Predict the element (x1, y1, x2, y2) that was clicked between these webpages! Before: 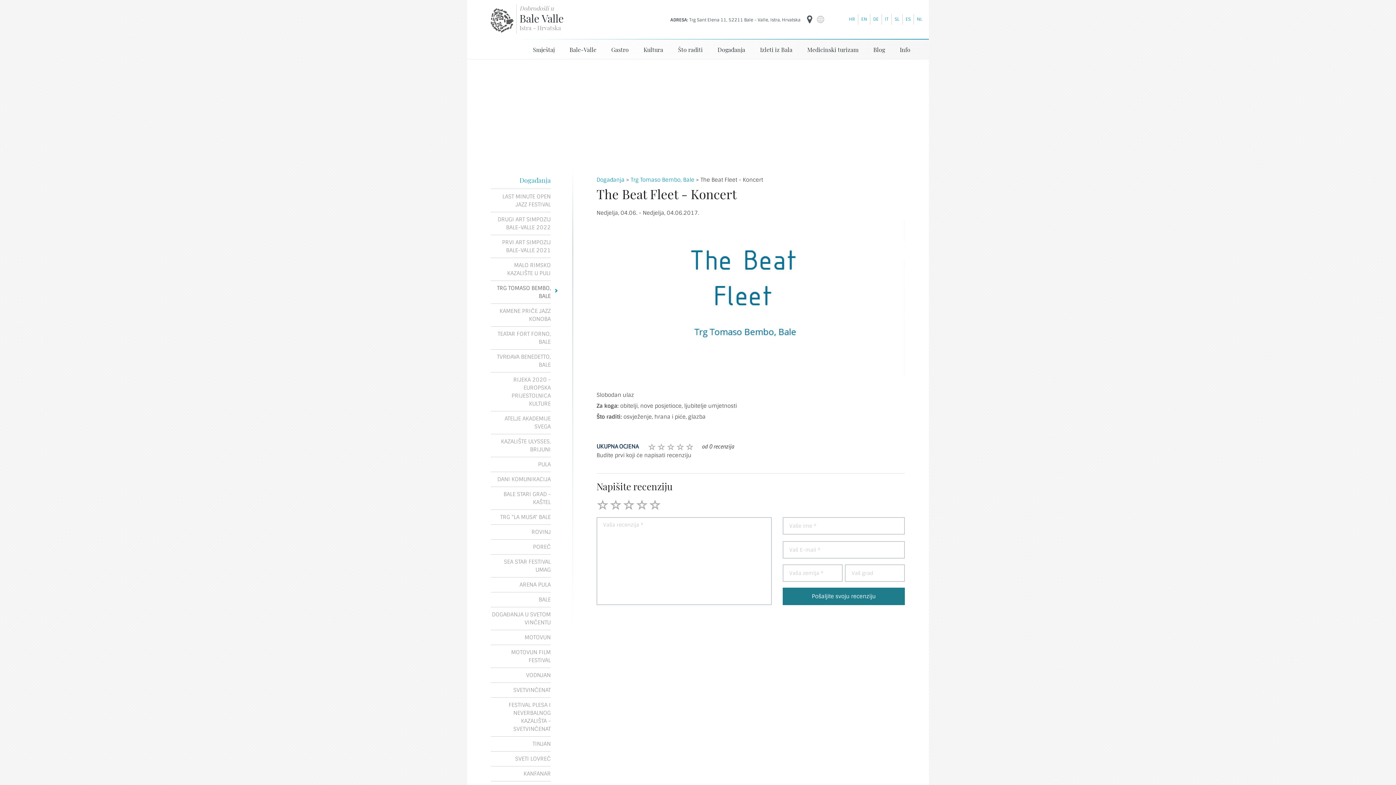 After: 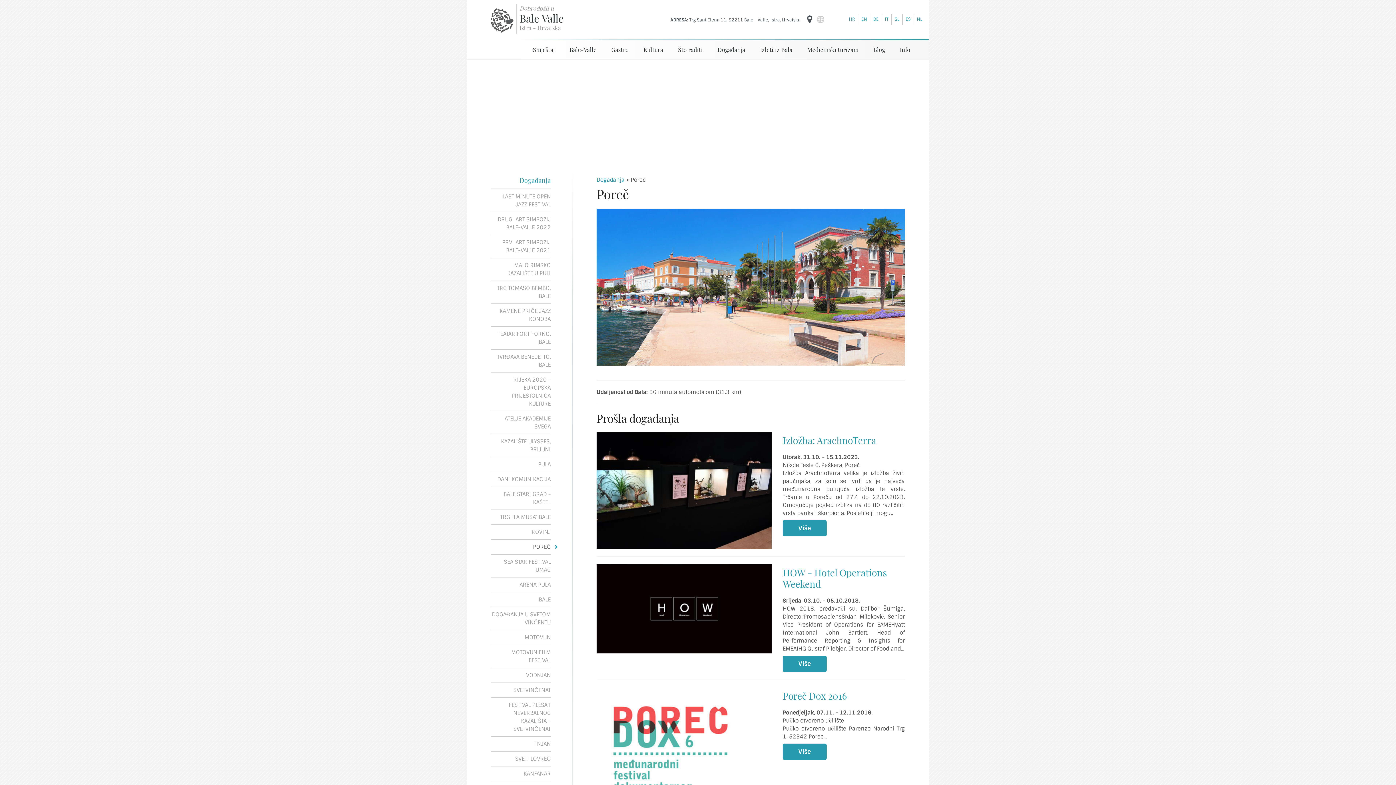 Action: bbox: (490, 540, 550, 554) label: POREČ